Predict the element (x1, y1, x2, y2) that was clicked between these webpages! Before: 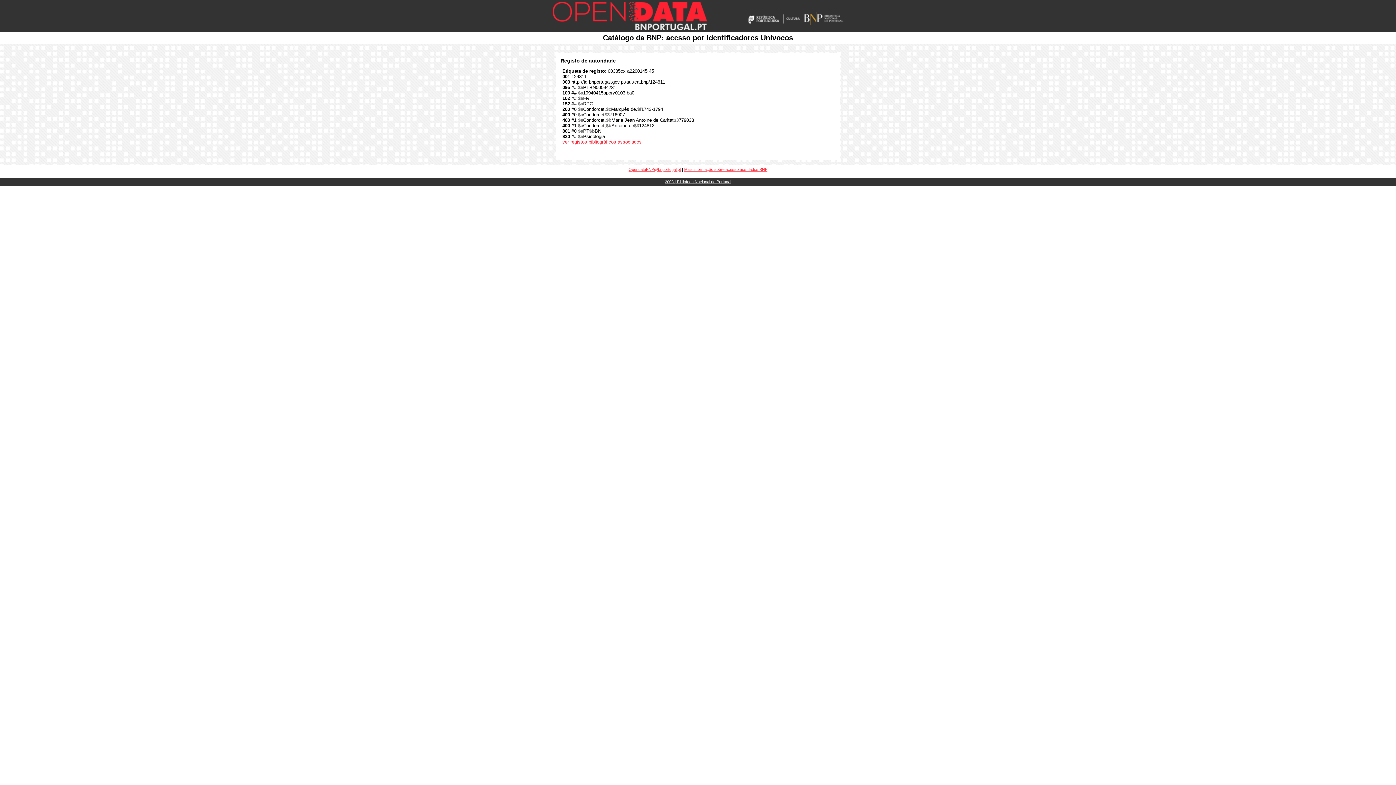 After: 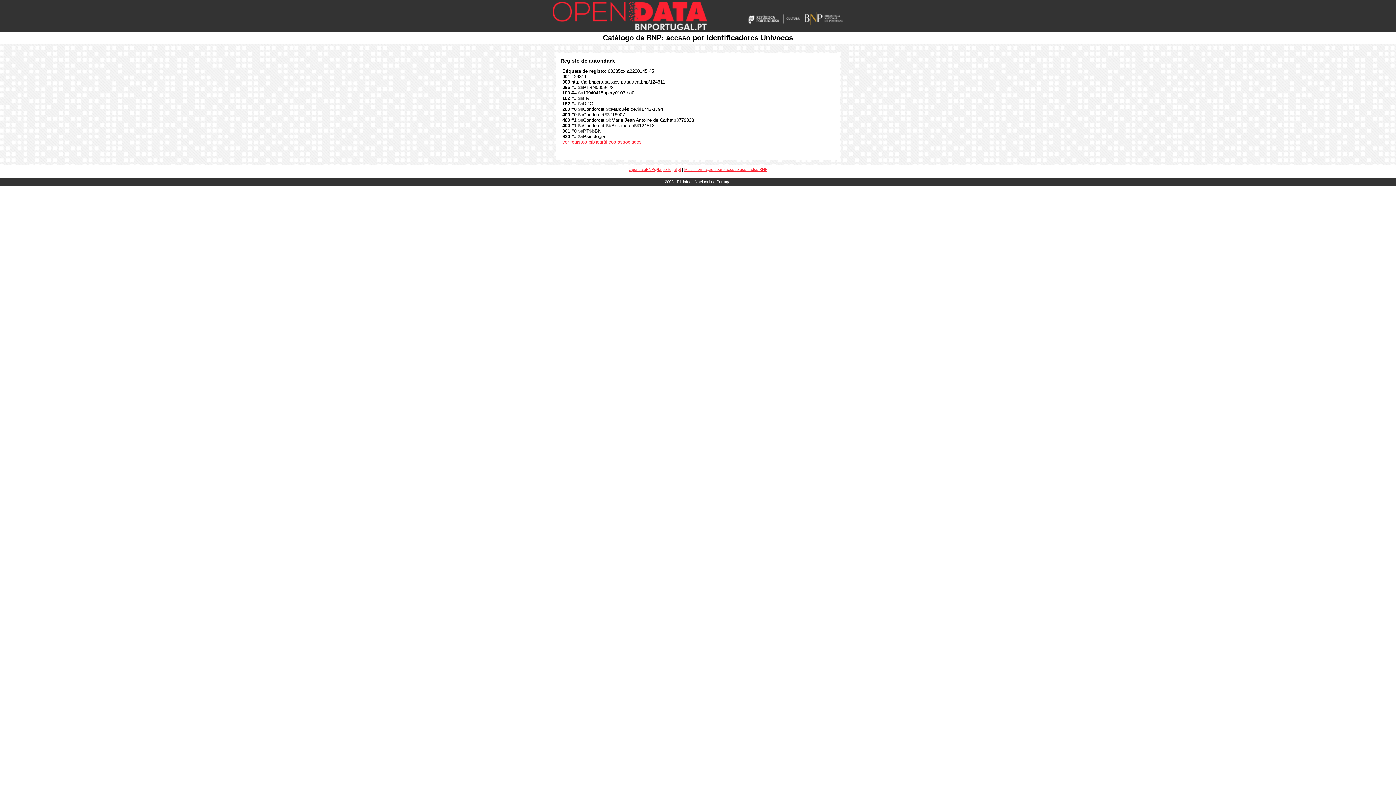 Action: bbox: (748, 21, 804, 25) label: 
